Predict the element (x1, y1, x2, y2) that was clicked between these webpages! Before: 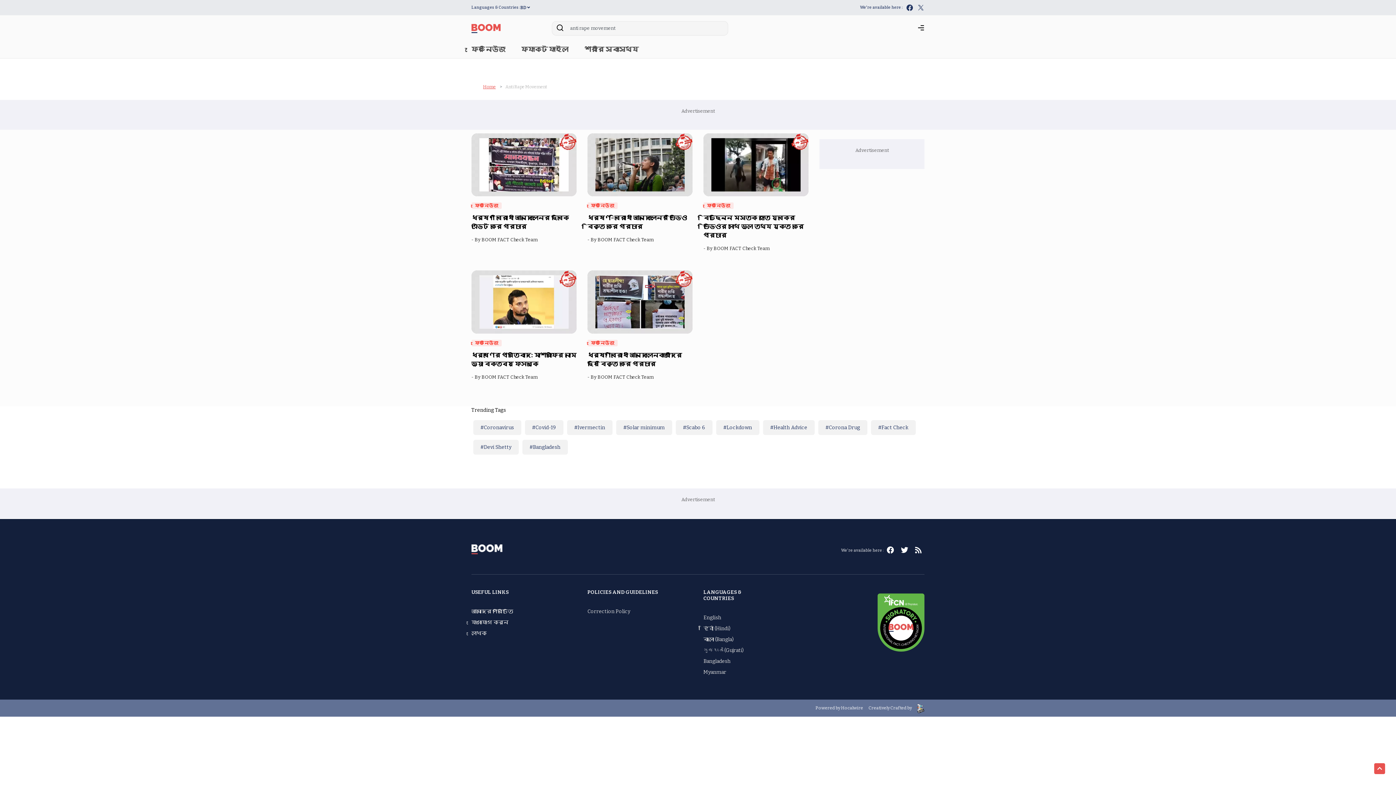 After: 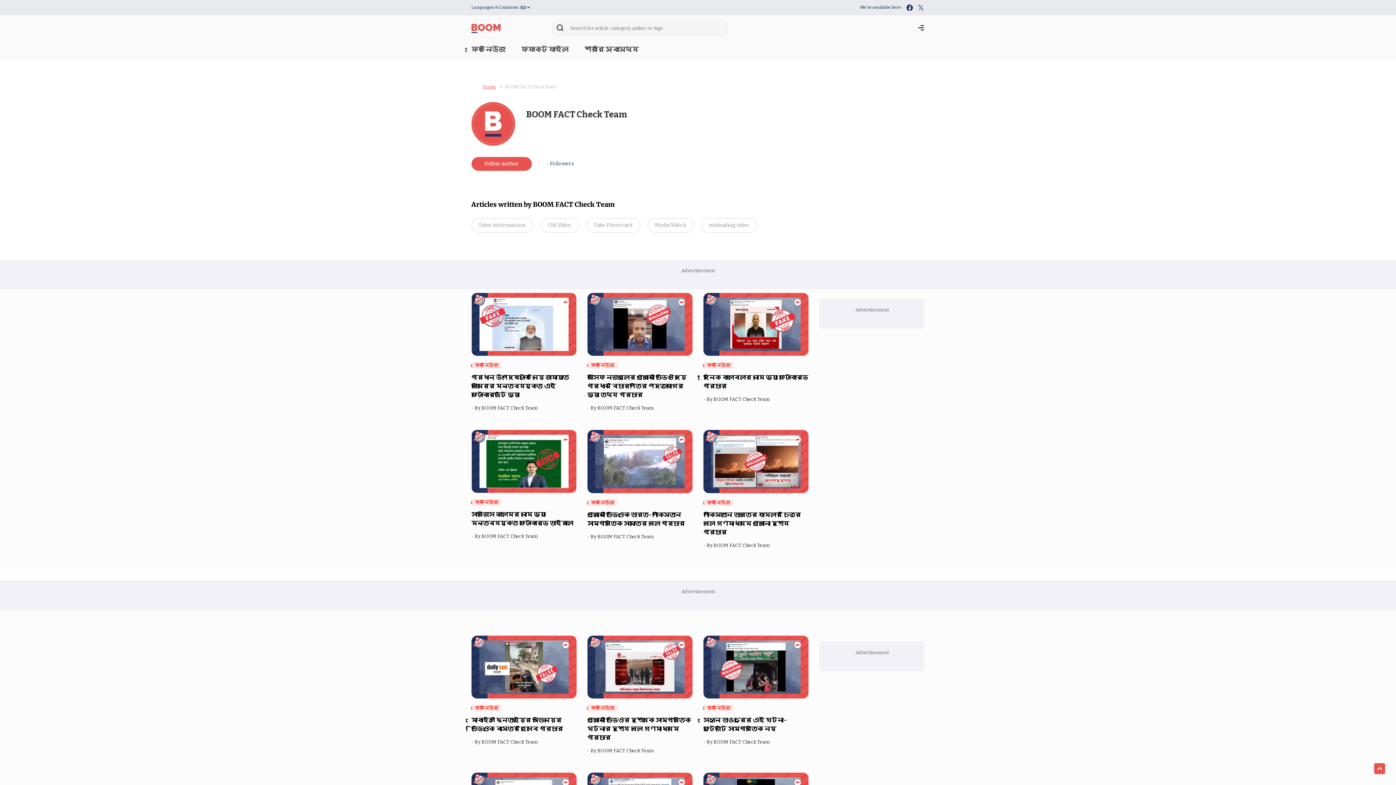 Action: bbox: (597, 374, 655, 379) label: BOOM FACT Check Team  